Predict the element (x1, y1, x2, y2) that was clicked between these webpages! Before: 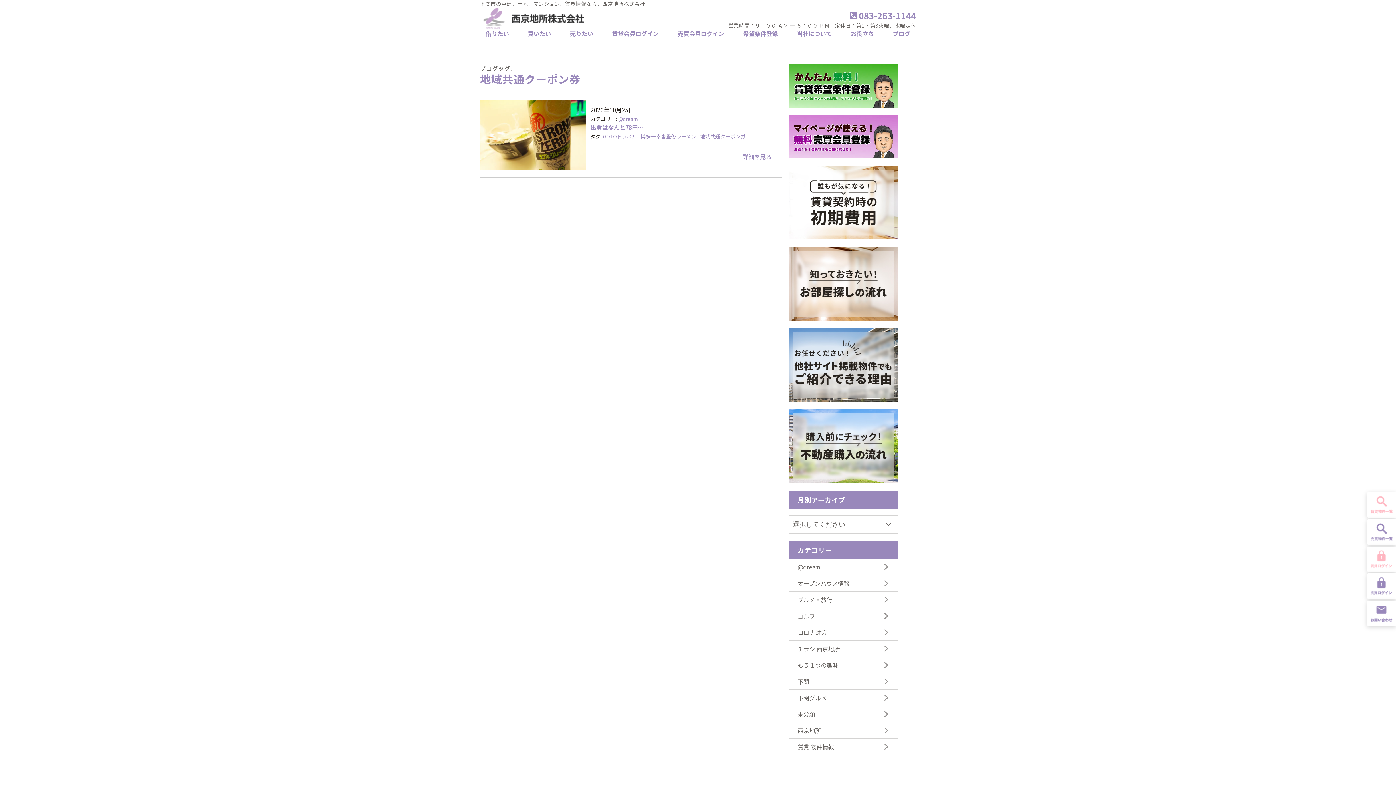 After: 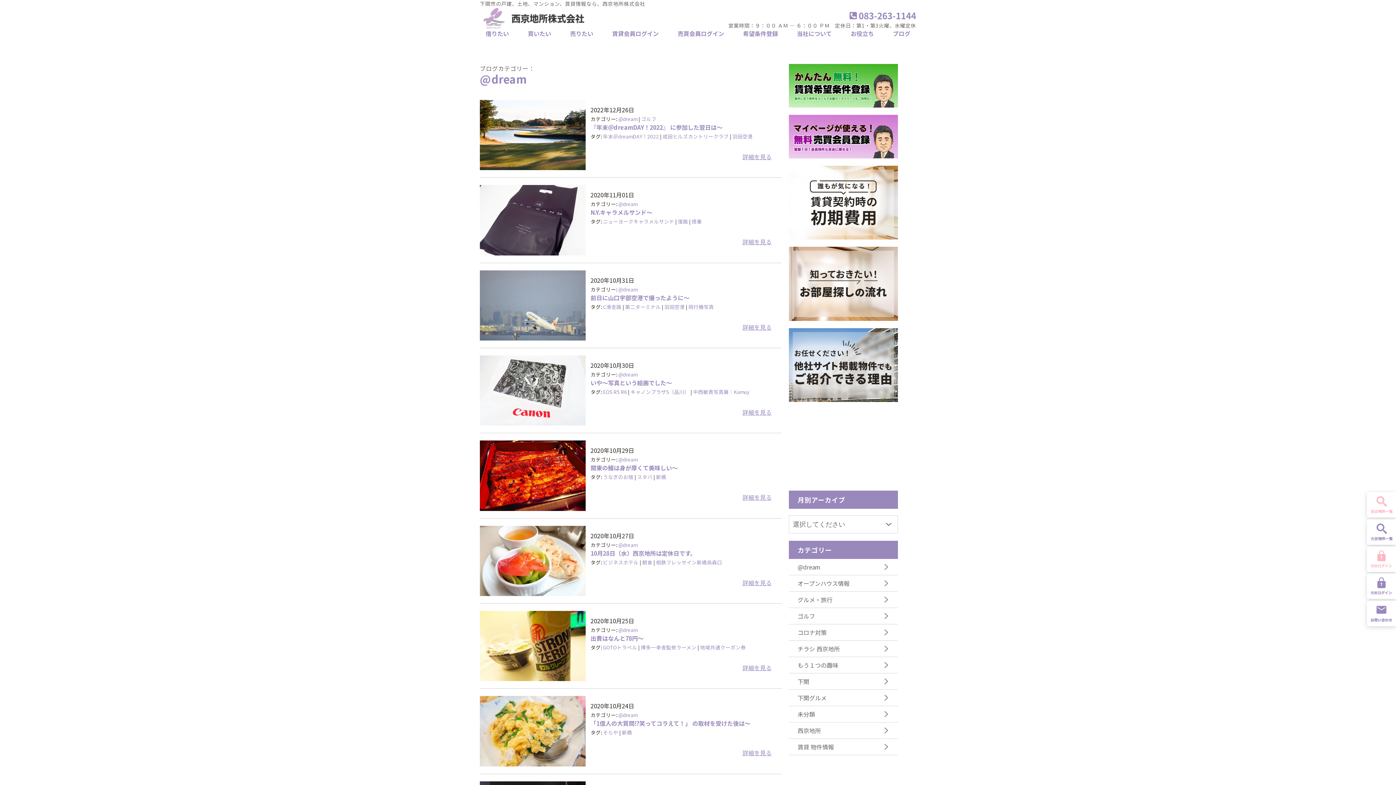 Action: bbox: (618, 115, 637, 122) label: @dream